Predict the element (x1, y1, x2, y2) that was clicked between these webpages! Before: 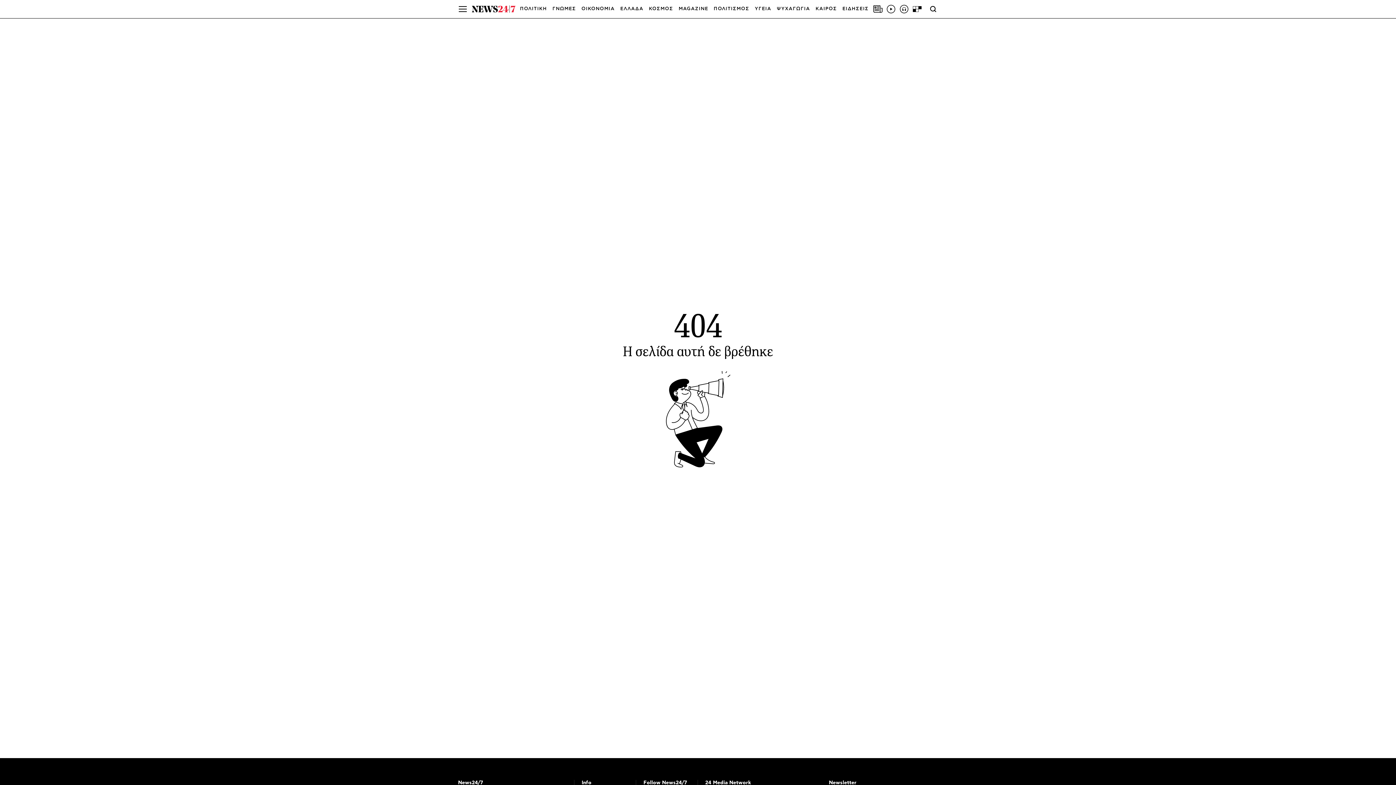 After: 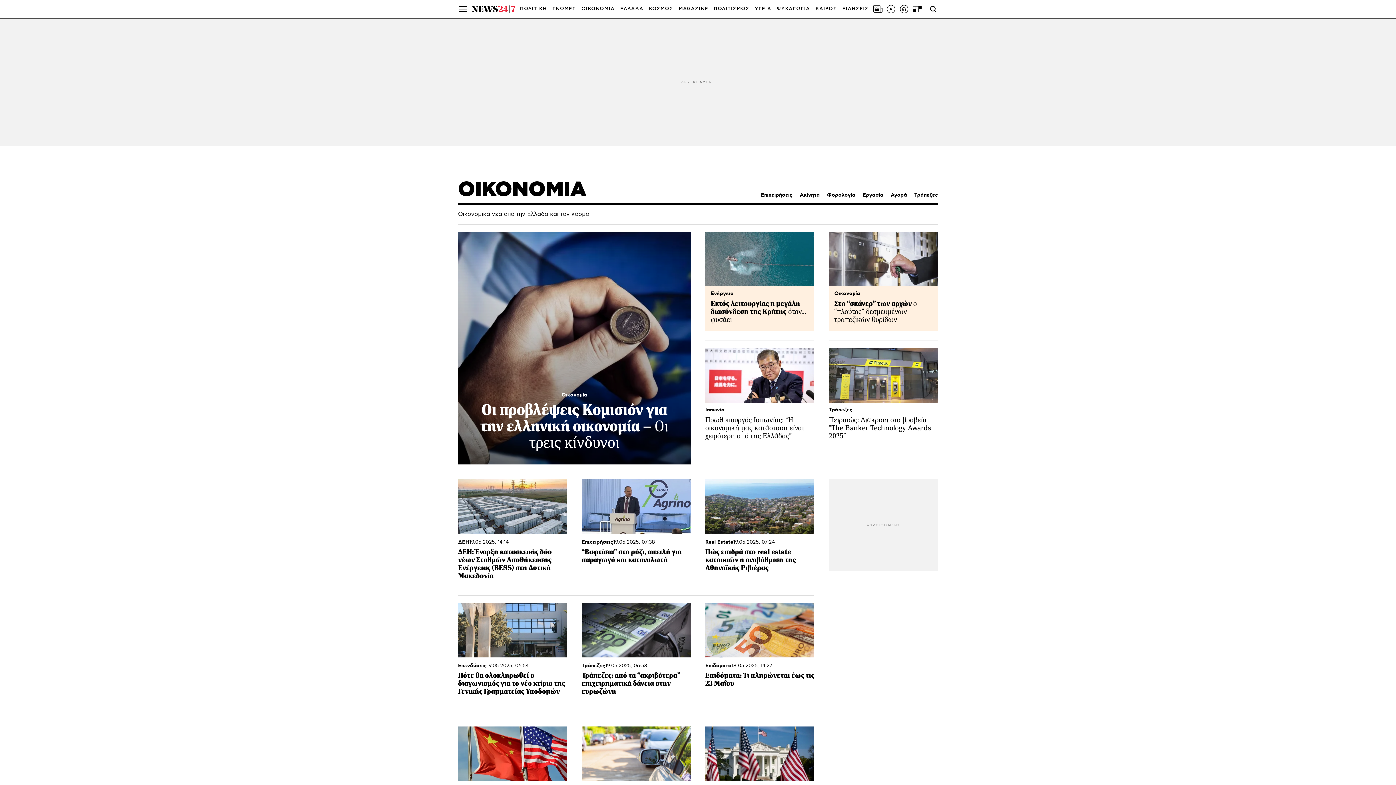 Action: bbox: (581, 0, 614, 18) label: ΟΙΚΟΝΟΜΙΑ